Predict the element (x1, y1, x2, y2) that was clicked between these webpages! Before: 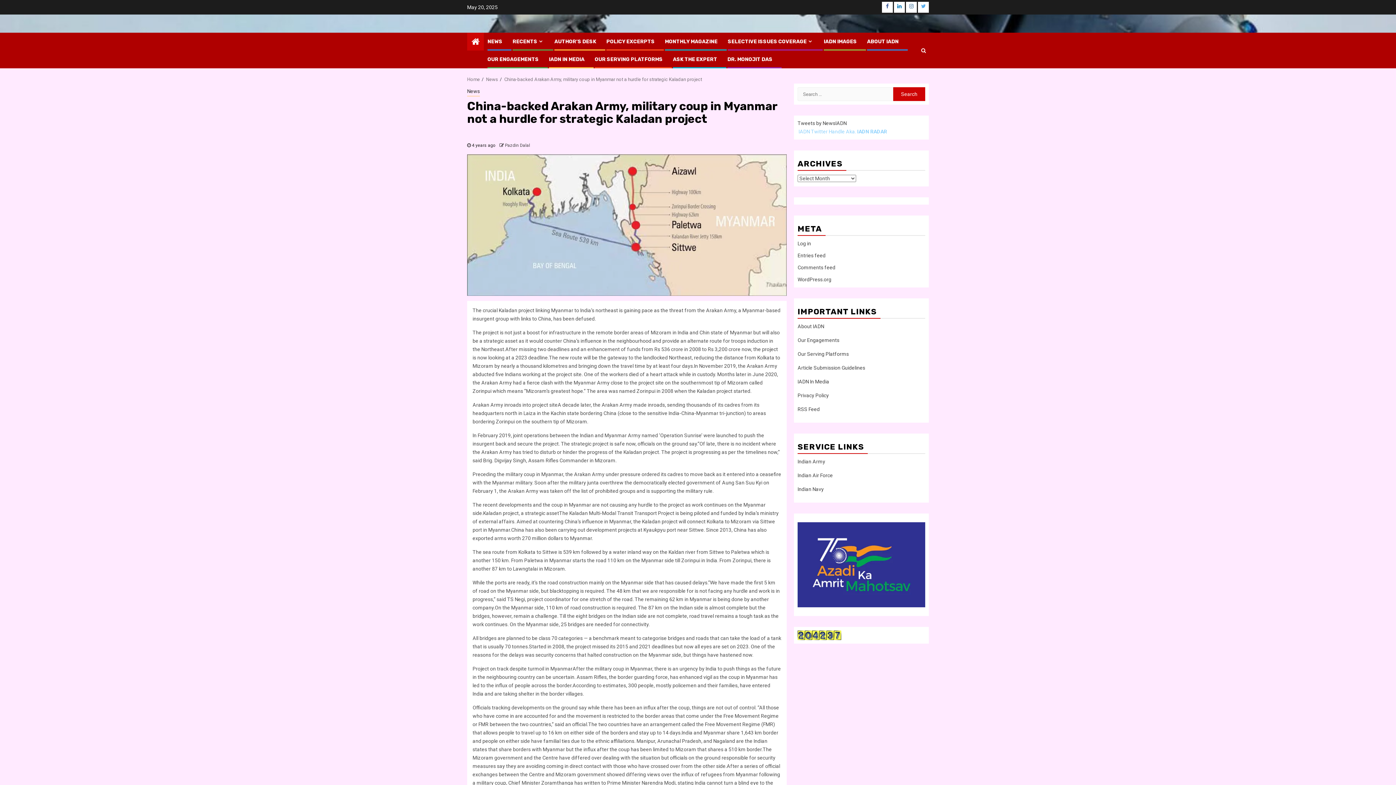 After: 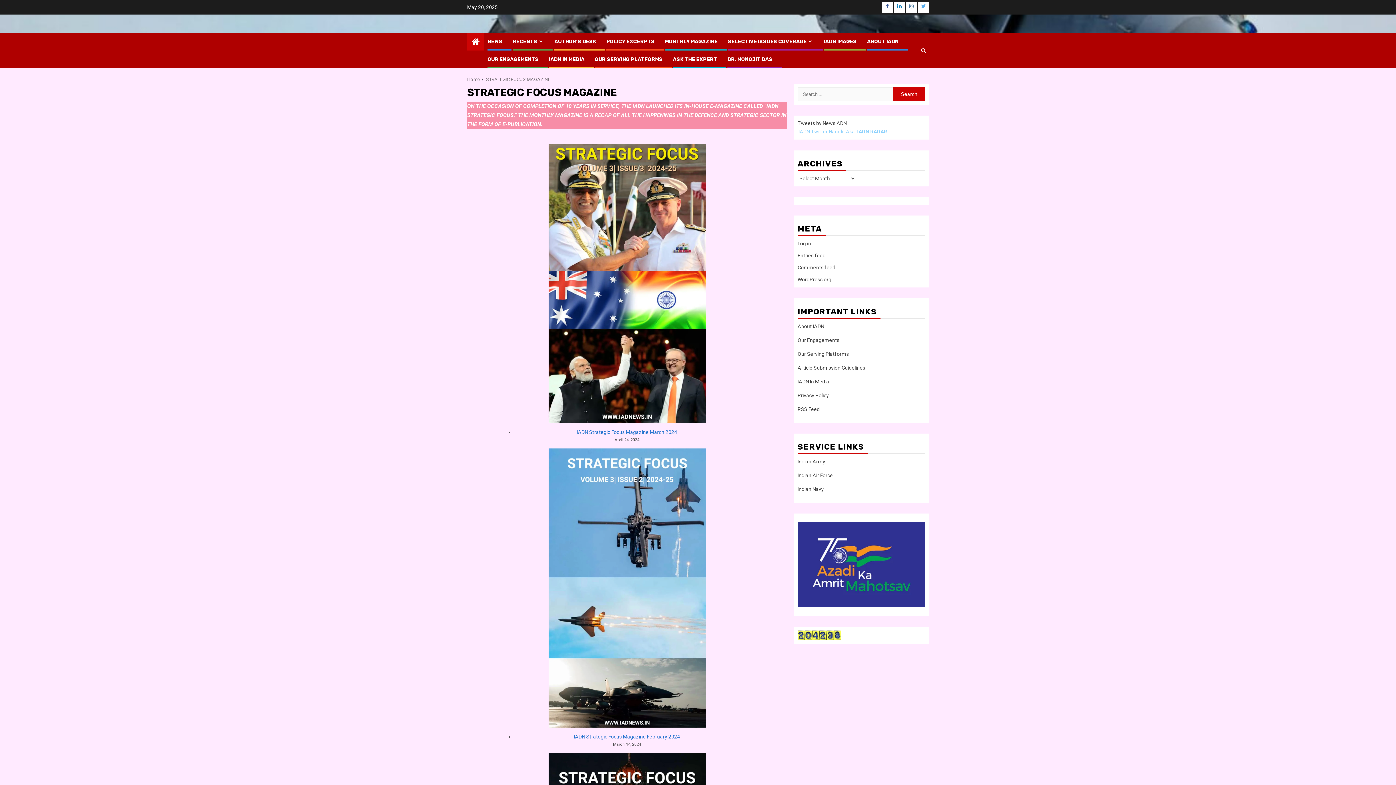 Action: label: MONTHLY MAGAZINE bbox: (665, 38, 717, 44)